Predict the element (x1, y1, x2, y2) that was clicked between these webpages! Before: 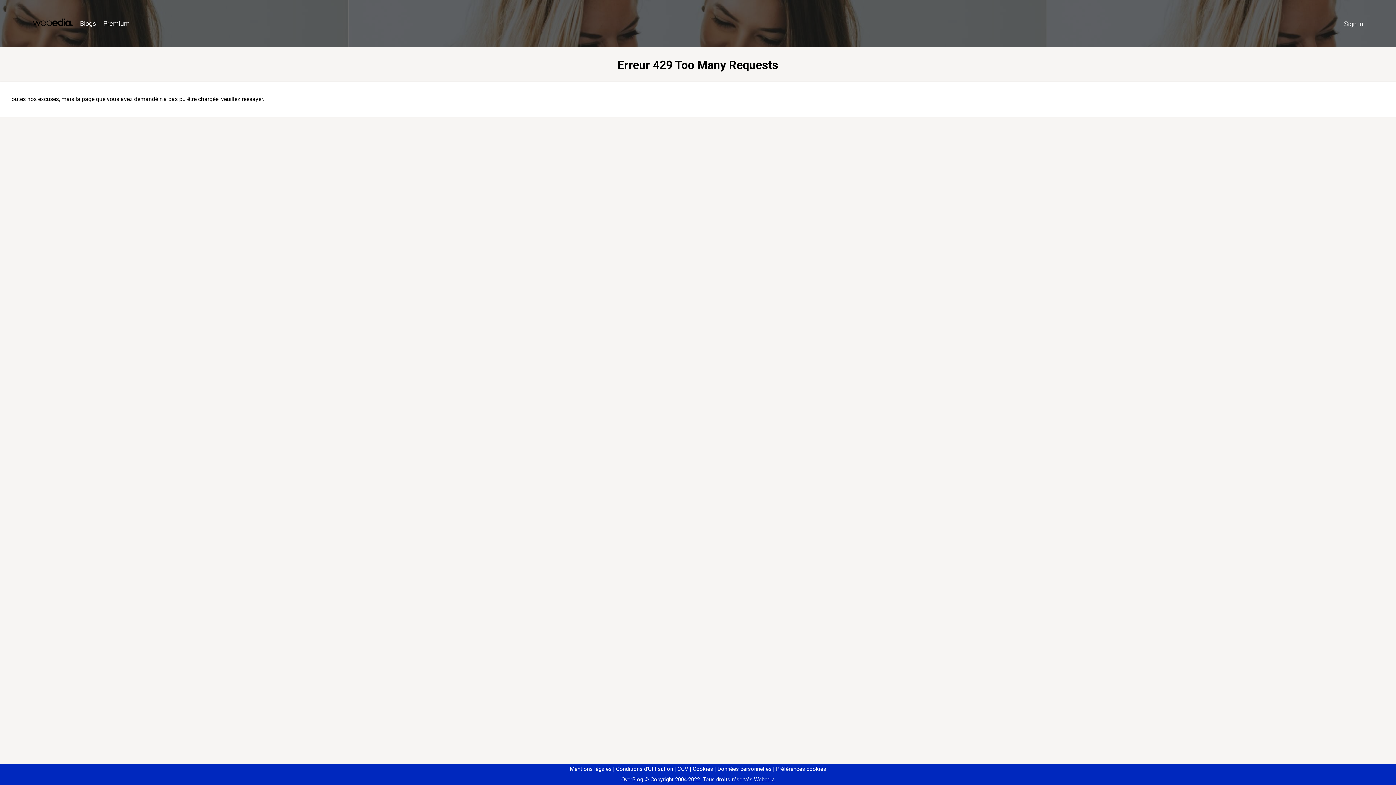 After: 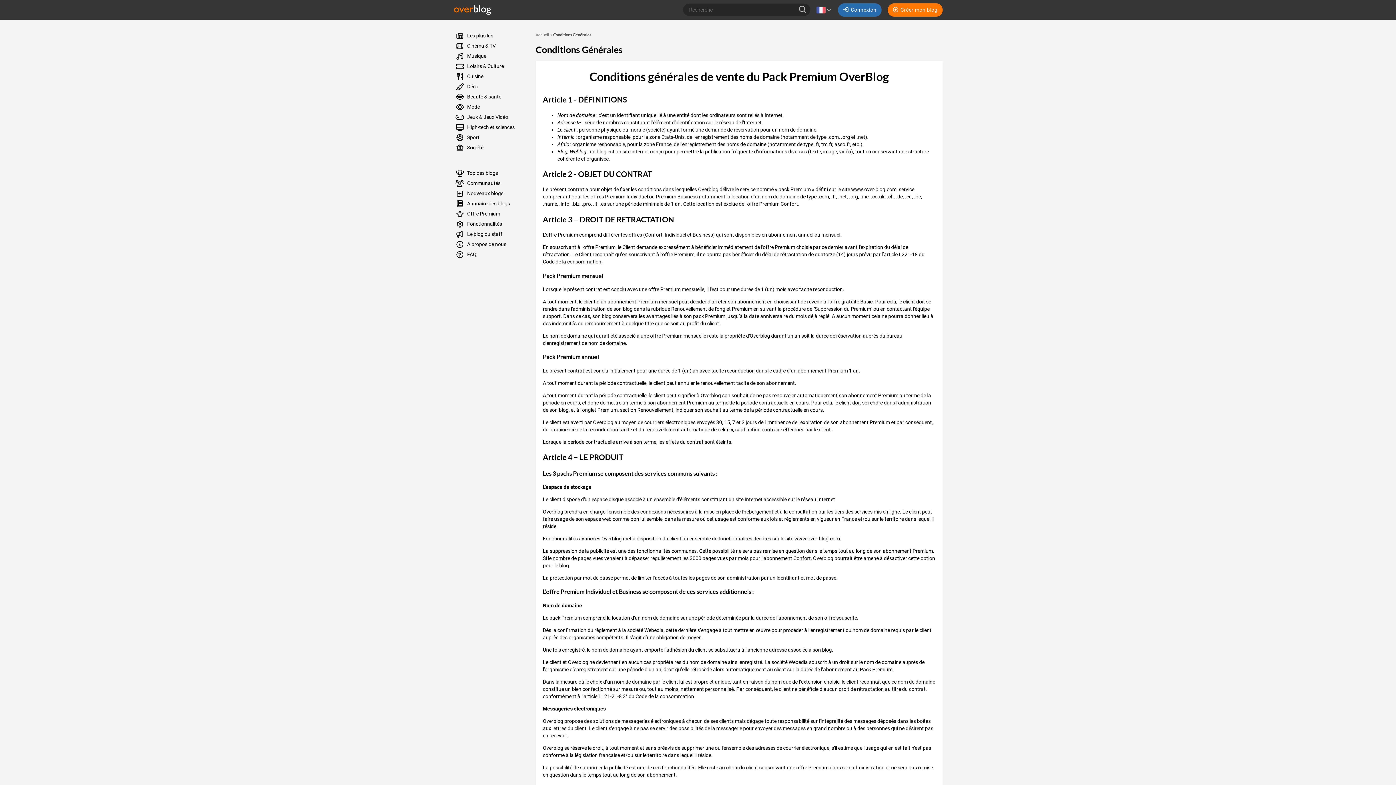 Action: bbox: (674, 766, 688, 772) label: CGV